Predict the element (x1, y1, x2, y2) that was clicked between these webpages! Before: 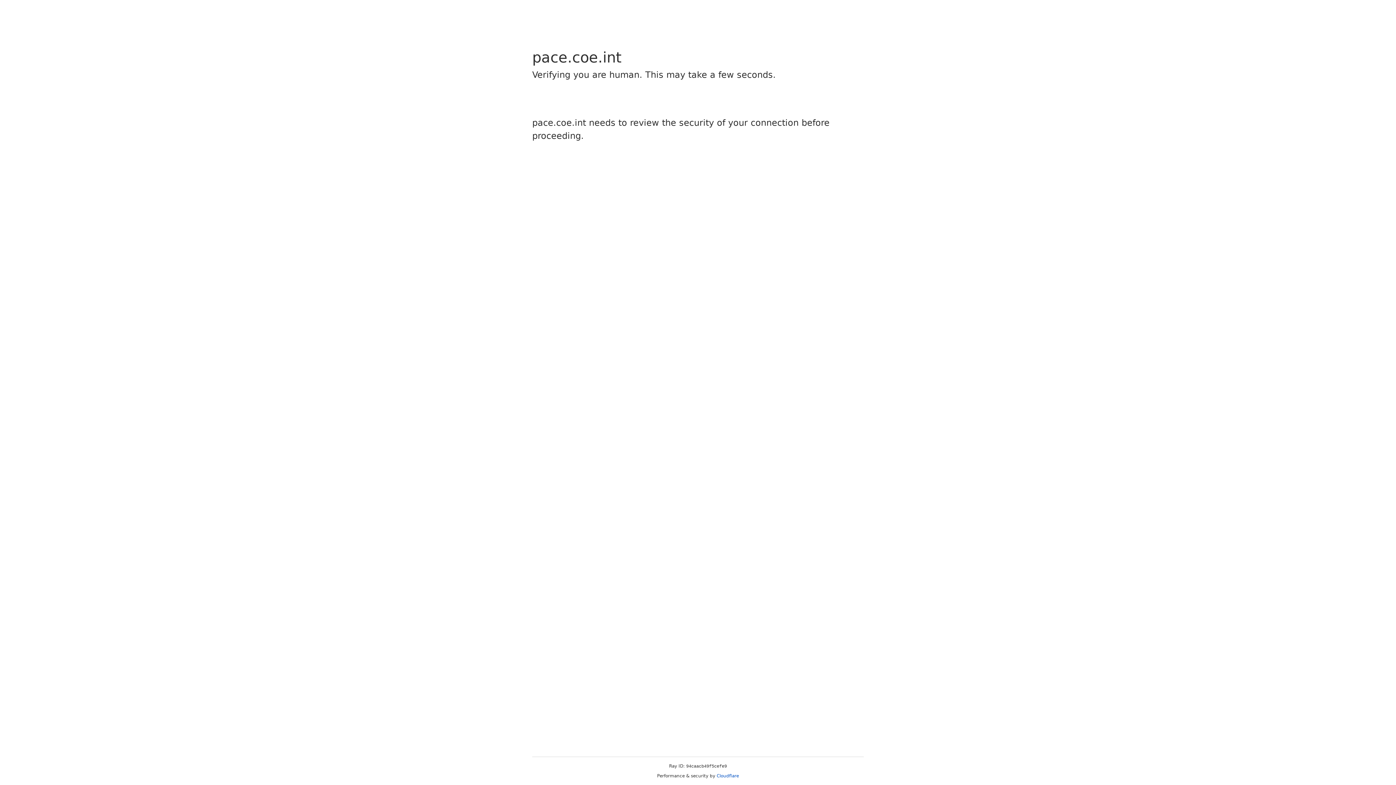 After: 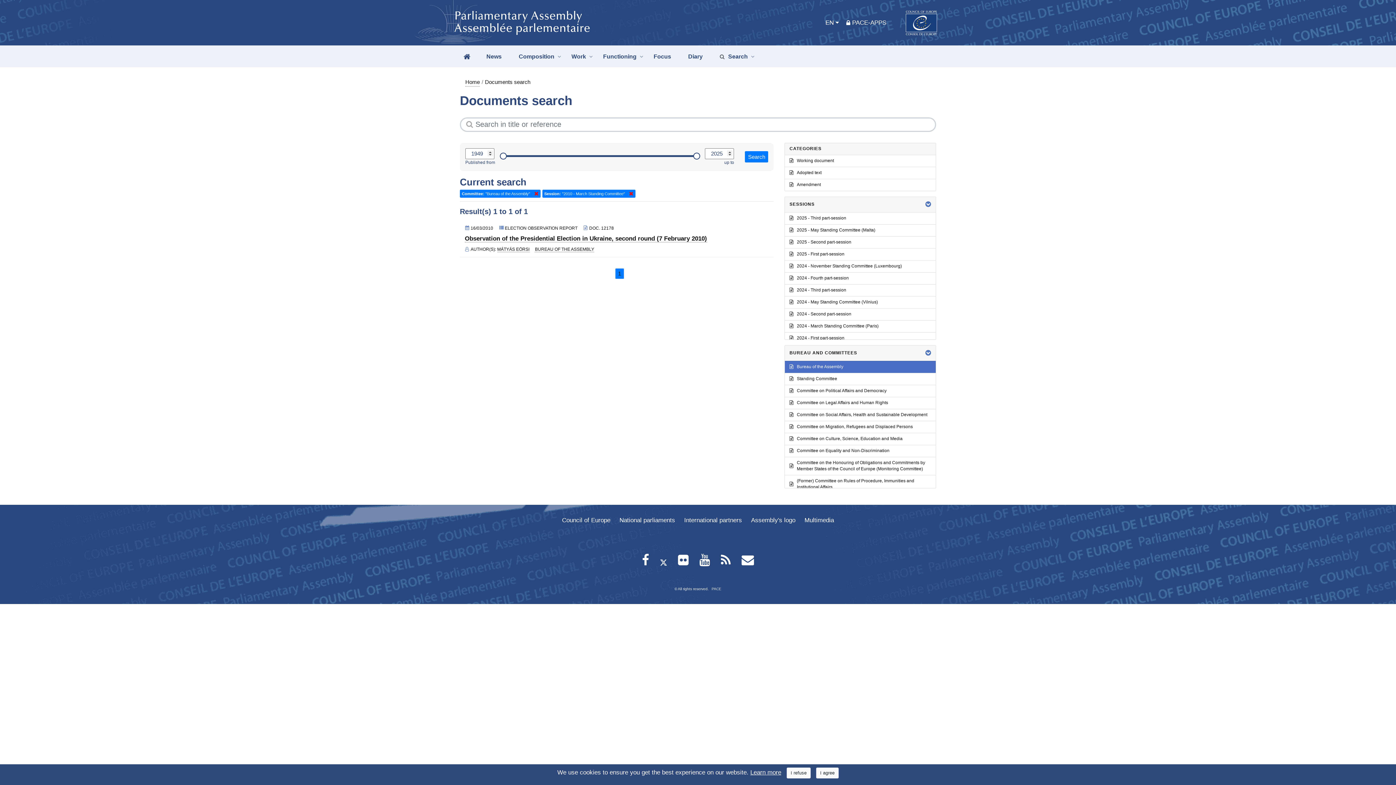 Action: bbox: (716, 773, 739, 778) label: Cloudflare